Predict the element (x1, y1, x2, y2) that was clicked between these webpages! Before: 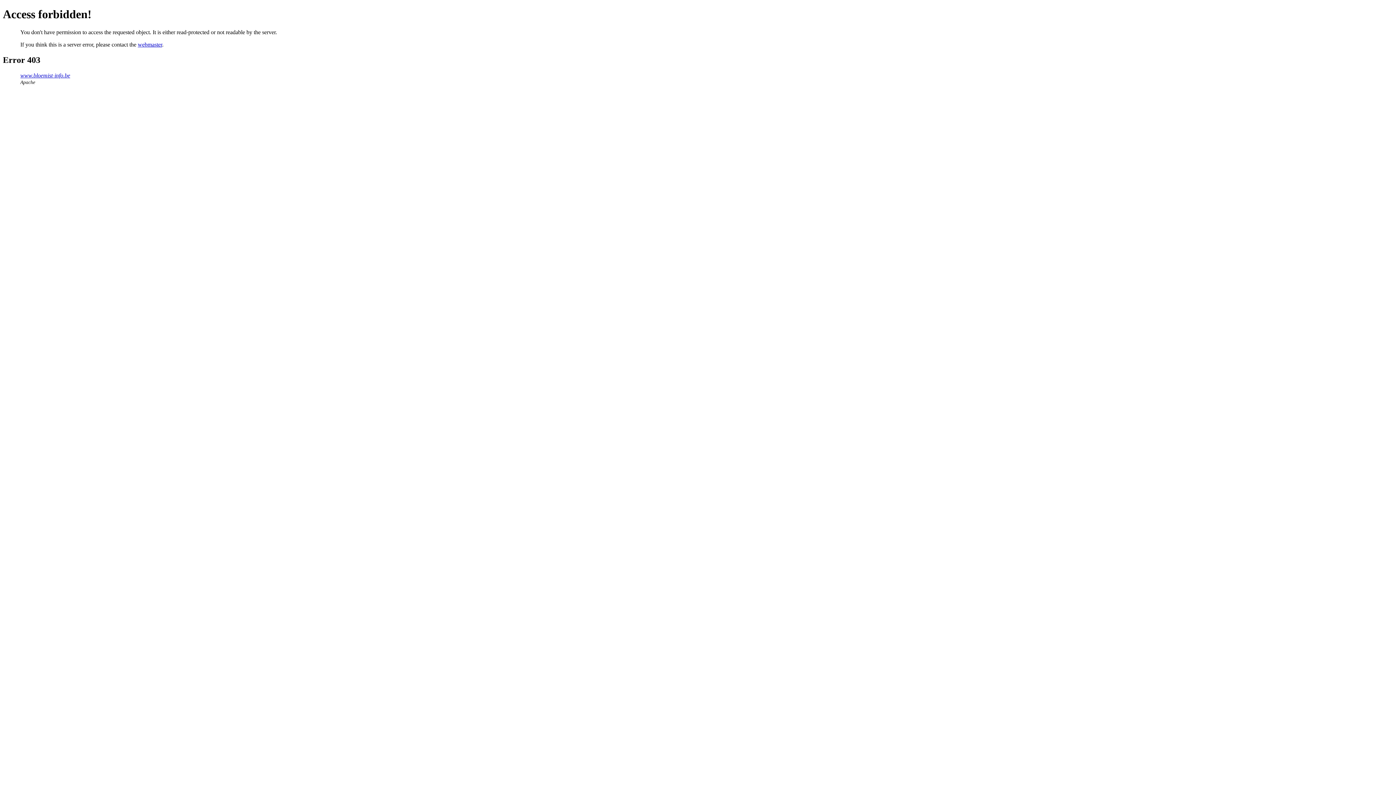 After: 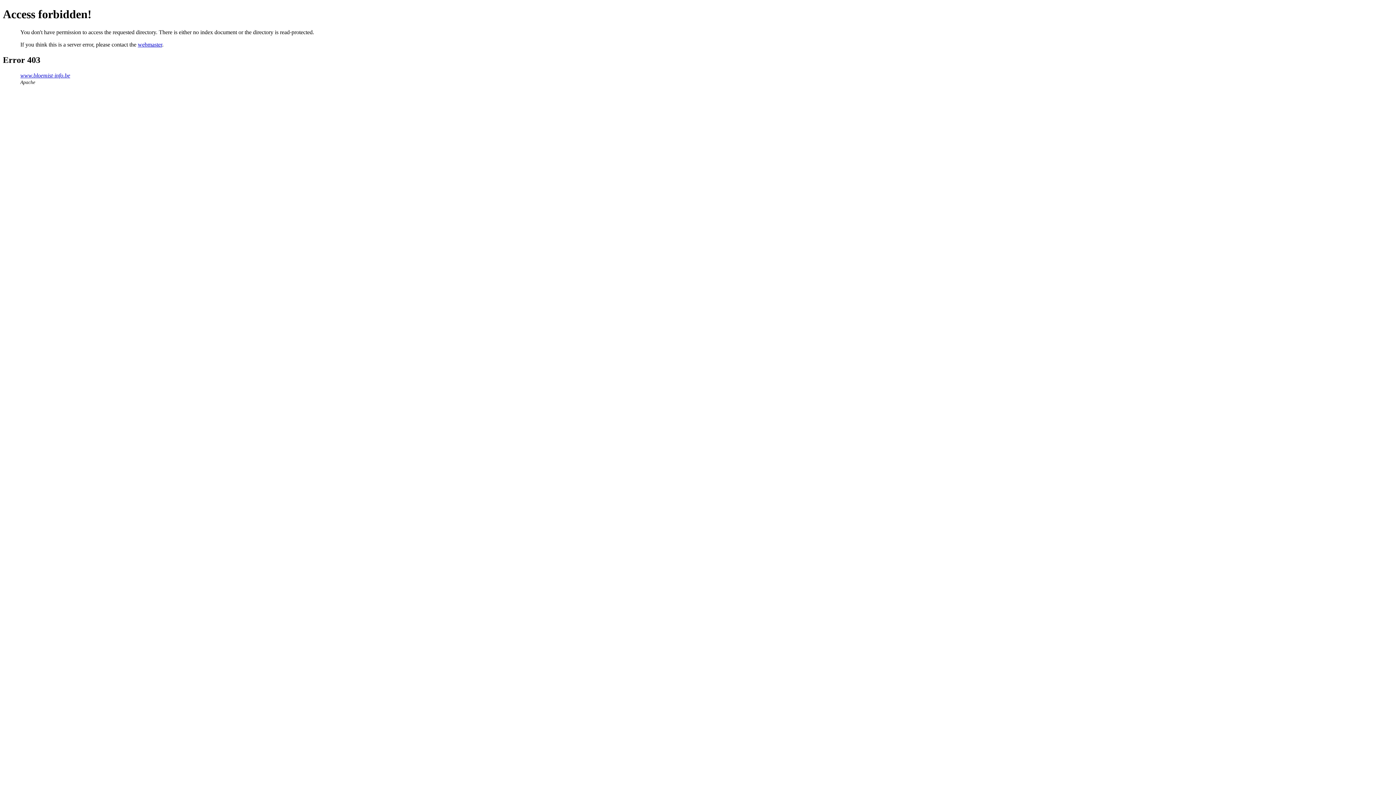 Action: label: www.bloemist-info.be bbox: (20, 72, 70, 78)